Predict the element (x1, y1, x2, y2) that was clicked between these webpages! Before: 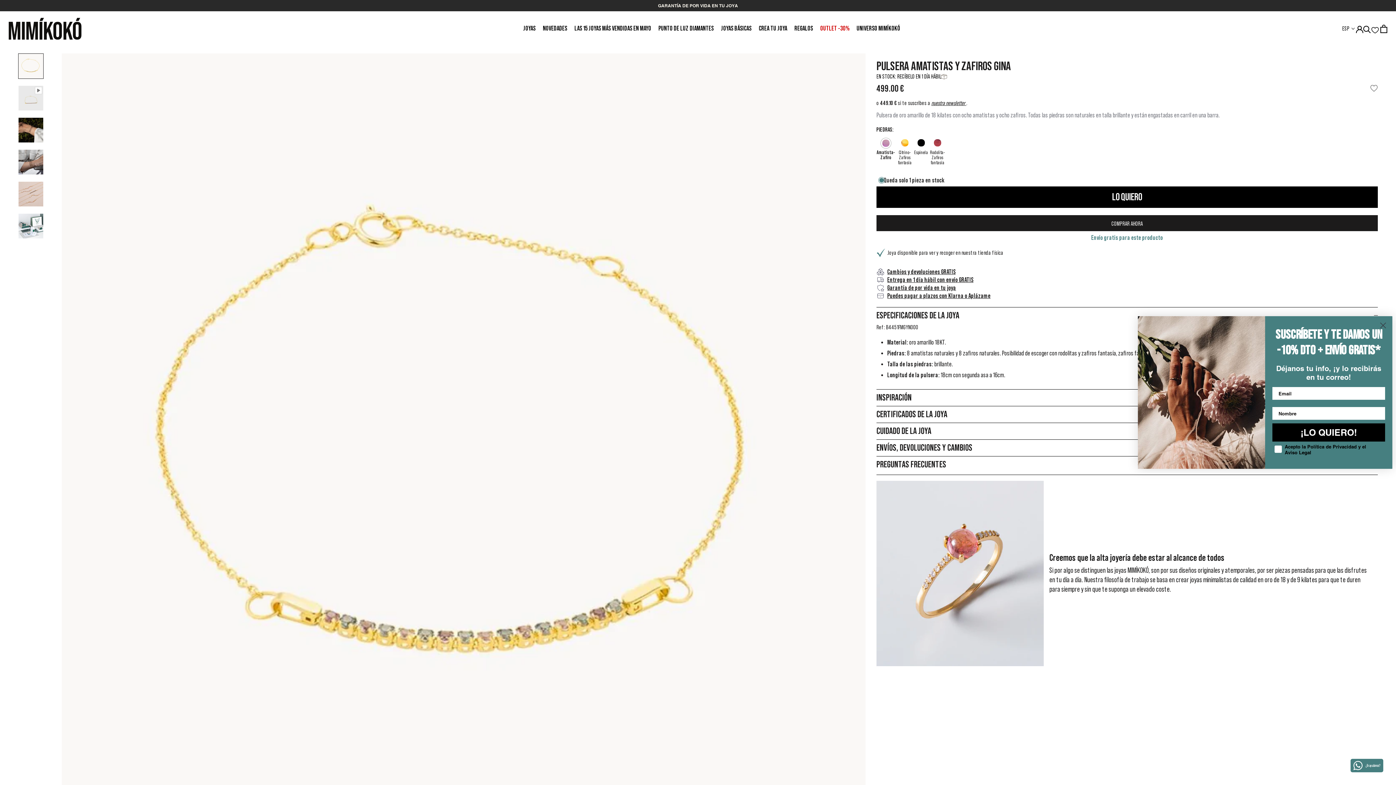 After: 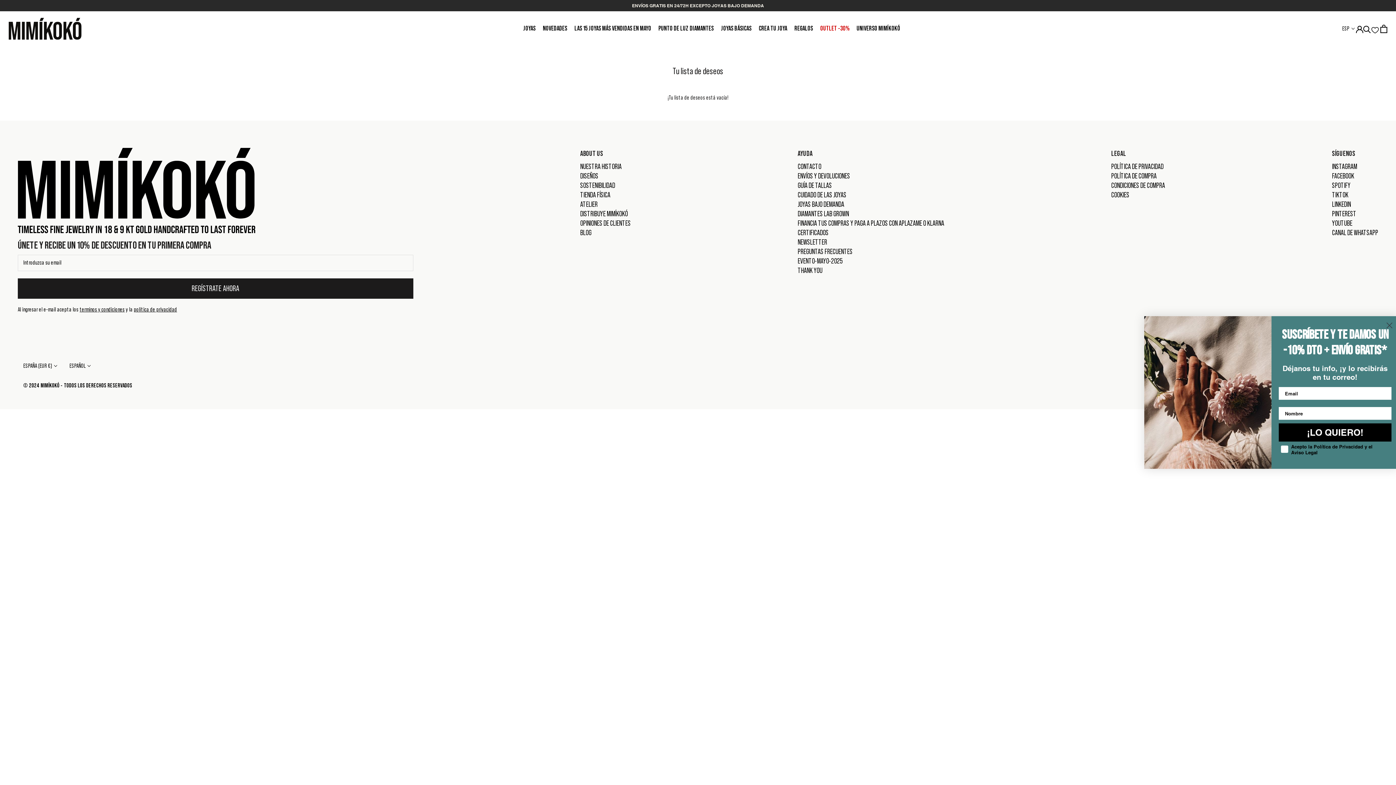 Action: bbox: (1371, 25, 1379, 34)